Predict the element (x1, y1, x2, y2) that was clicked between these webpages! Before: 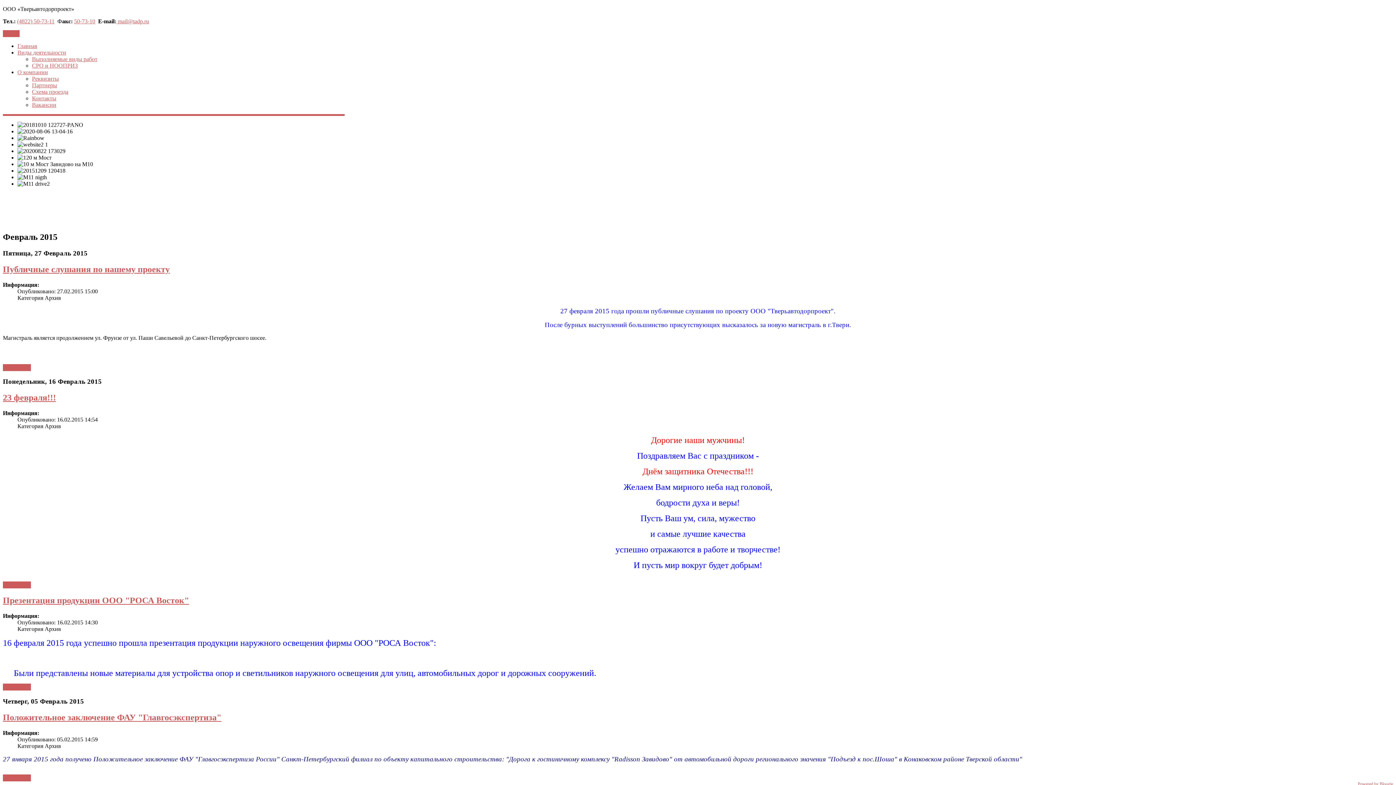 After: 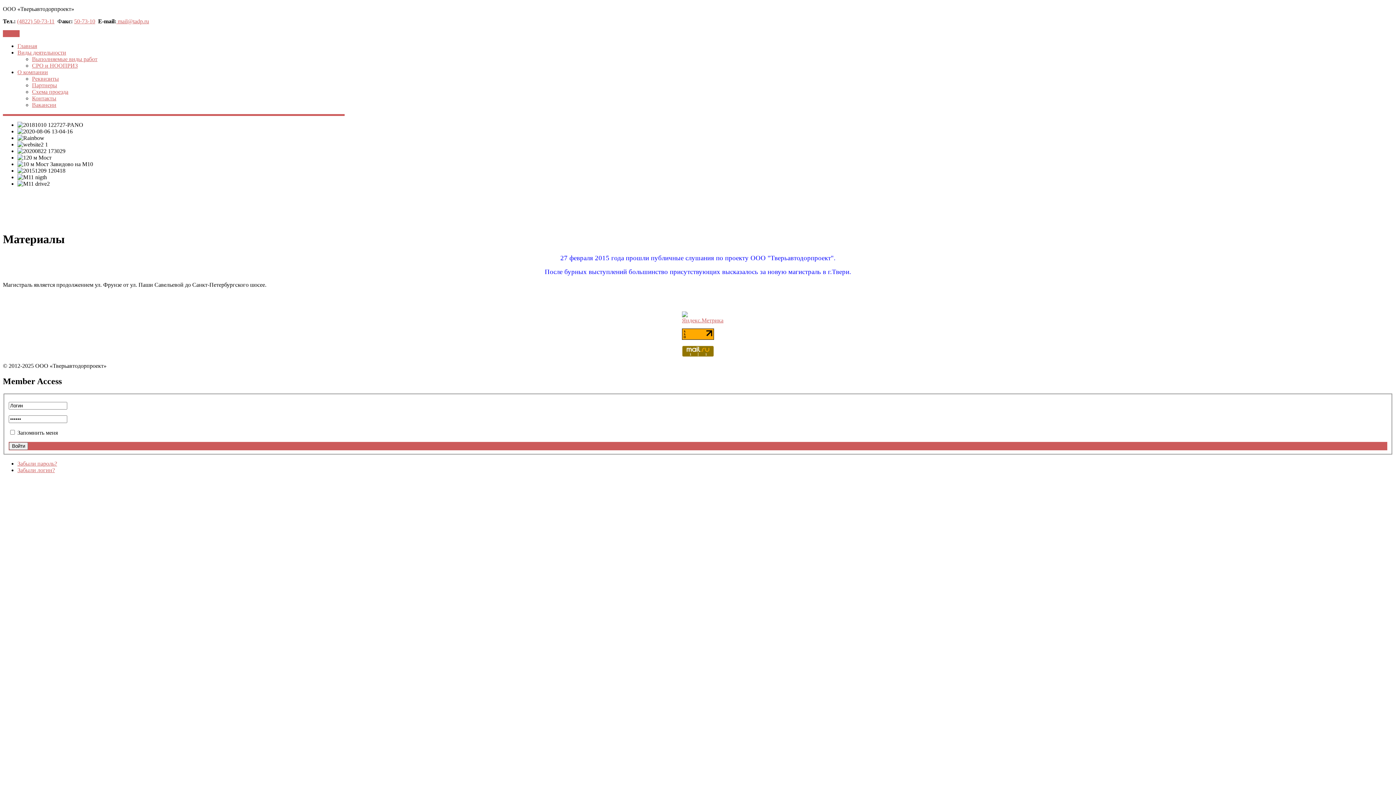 Action: bbox: (2, 364, 30, 371) label: Подробнее